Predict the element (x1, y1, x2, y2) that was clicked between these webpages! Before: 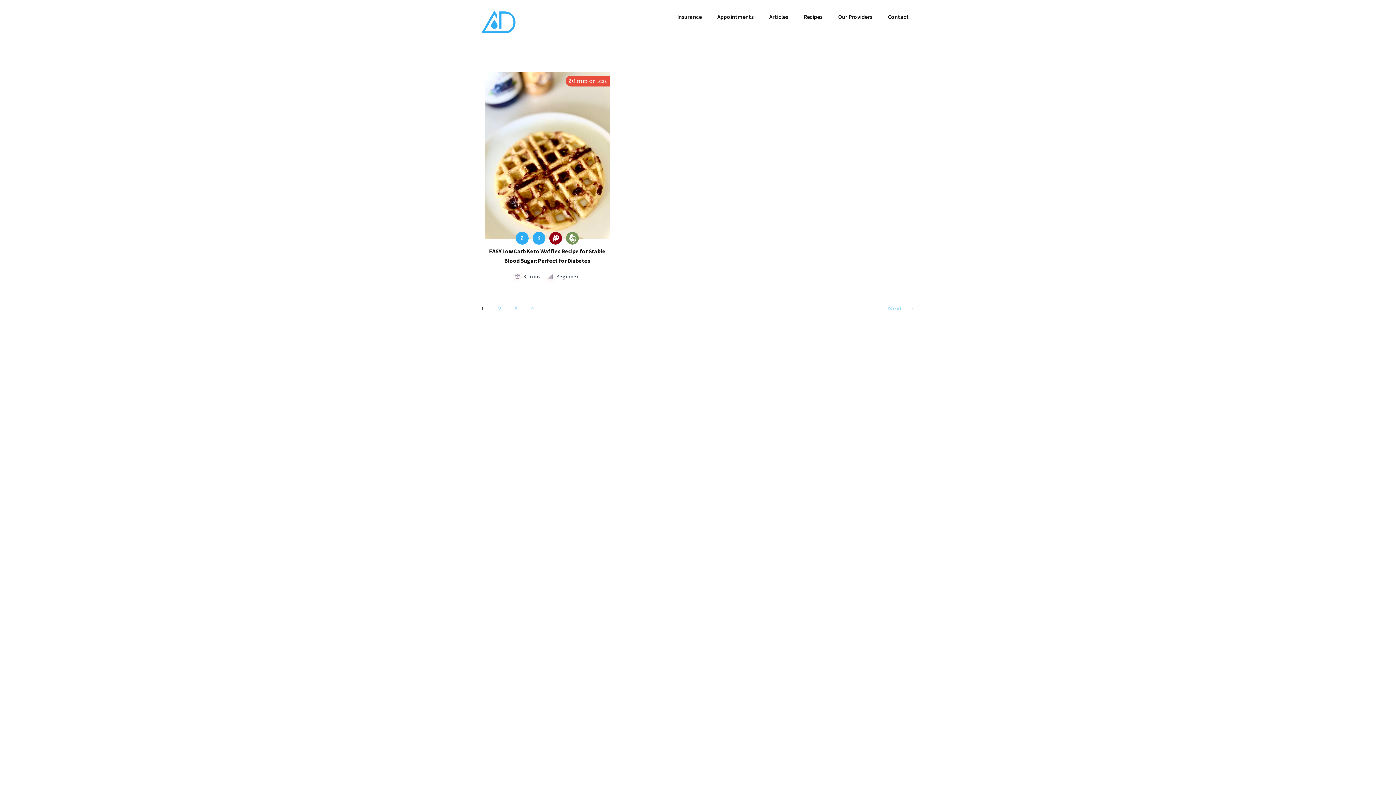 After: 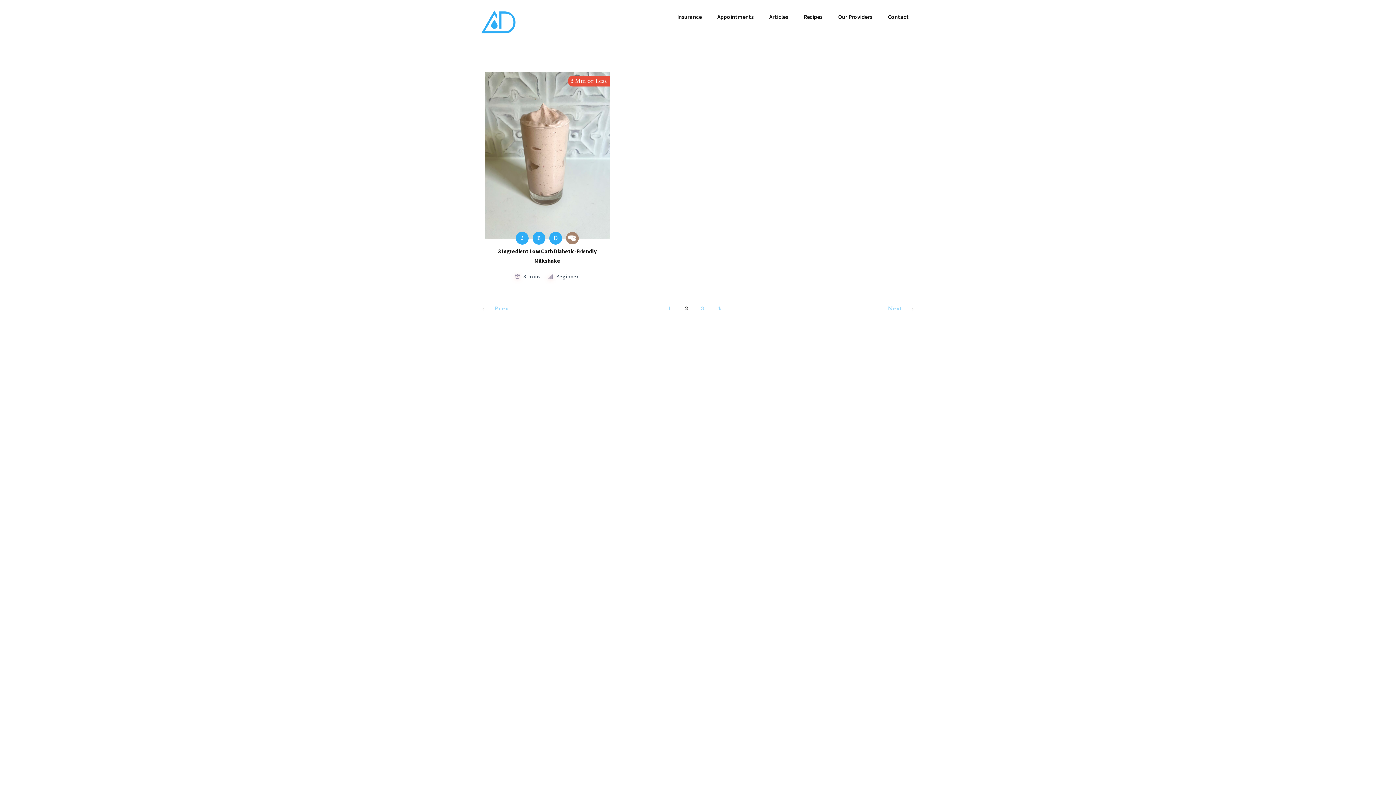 Action: label: 2 bbox: (498, 303, 509, 314)